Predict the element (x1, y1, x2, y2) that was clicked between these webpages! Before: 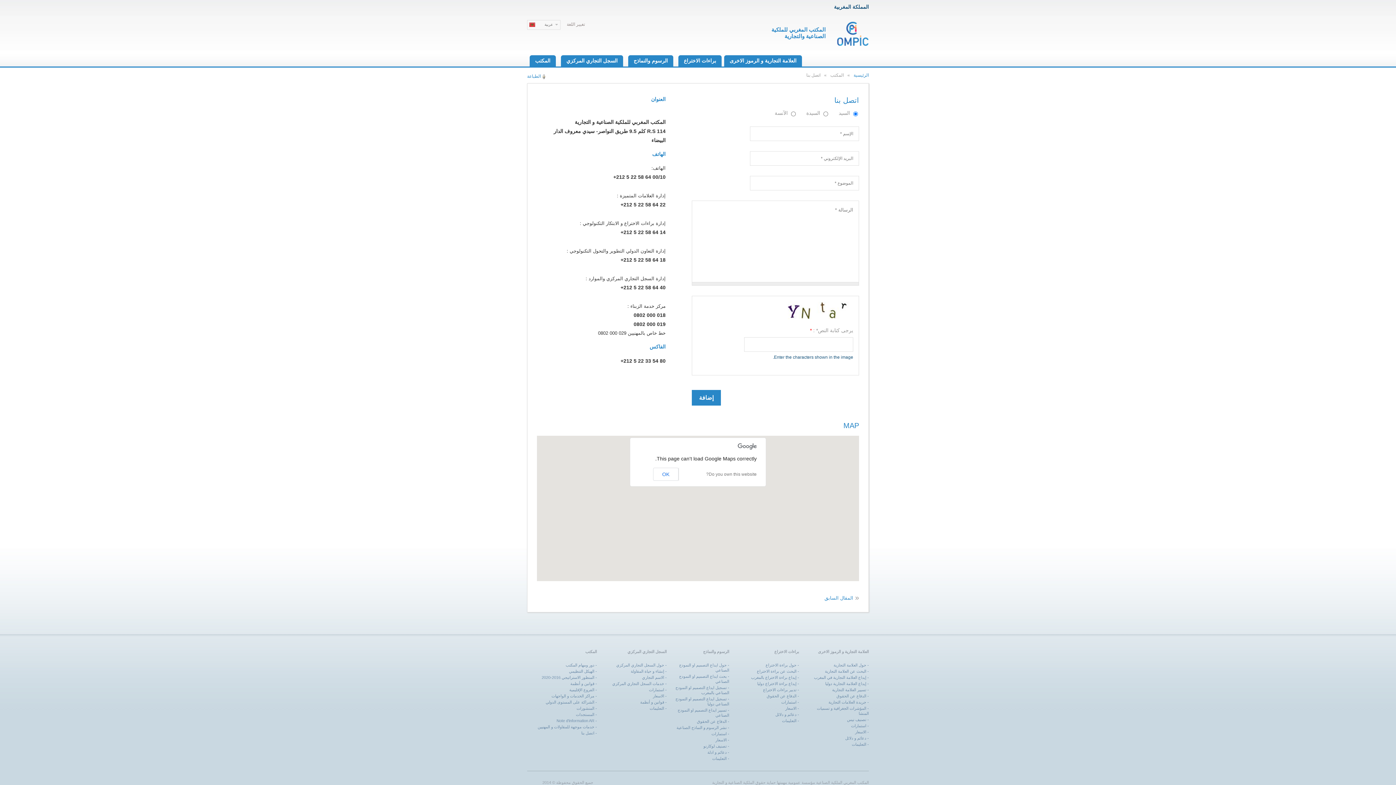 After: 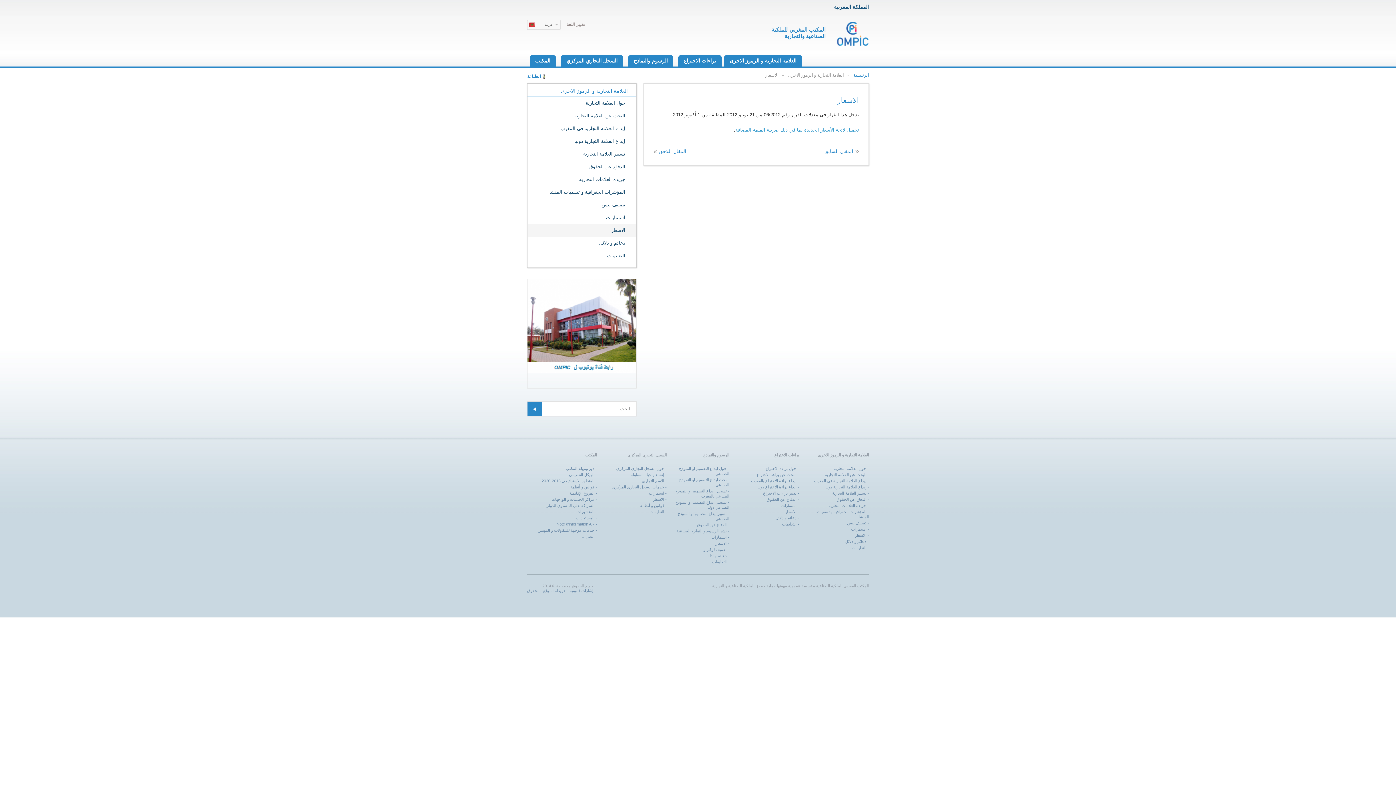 Action: label: الاسعار bbox: (855, 730, 869, 734)